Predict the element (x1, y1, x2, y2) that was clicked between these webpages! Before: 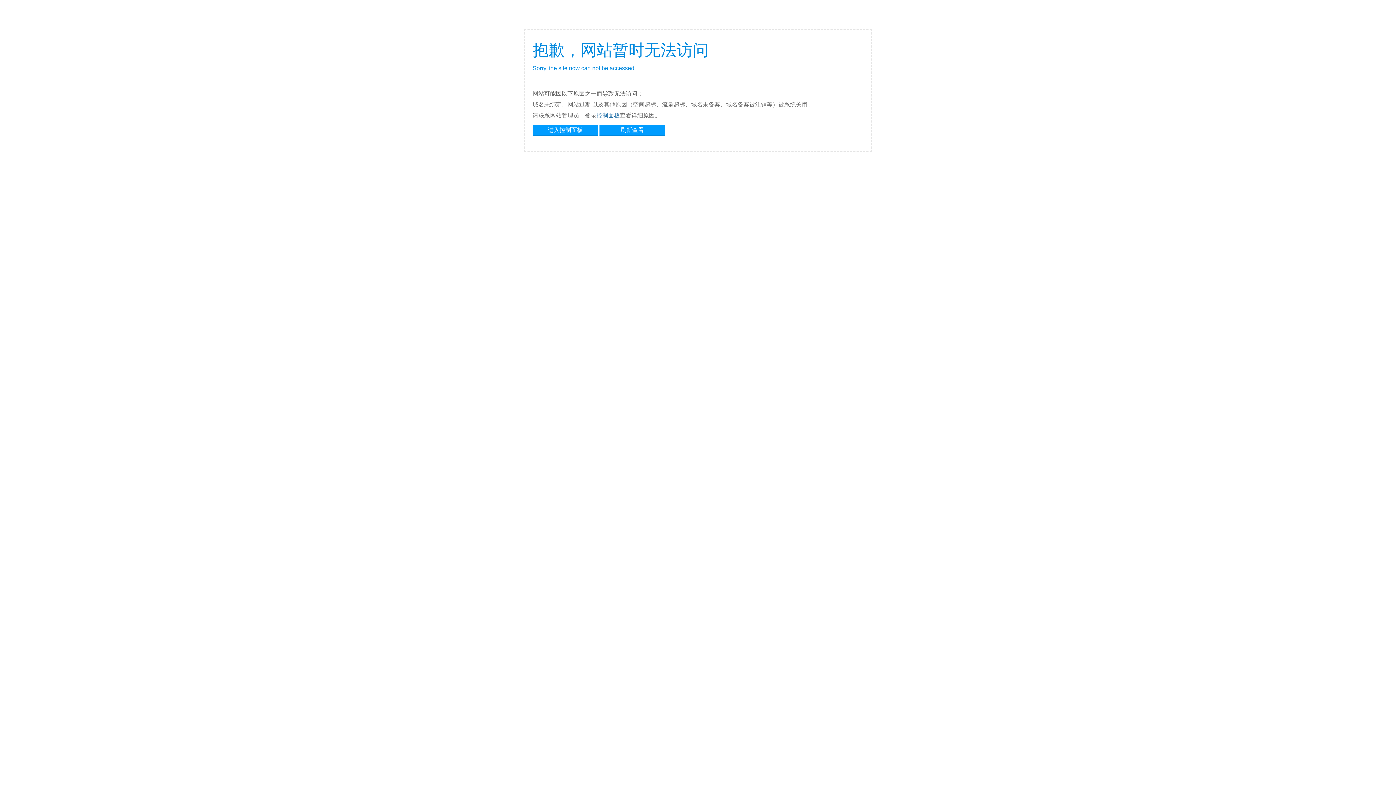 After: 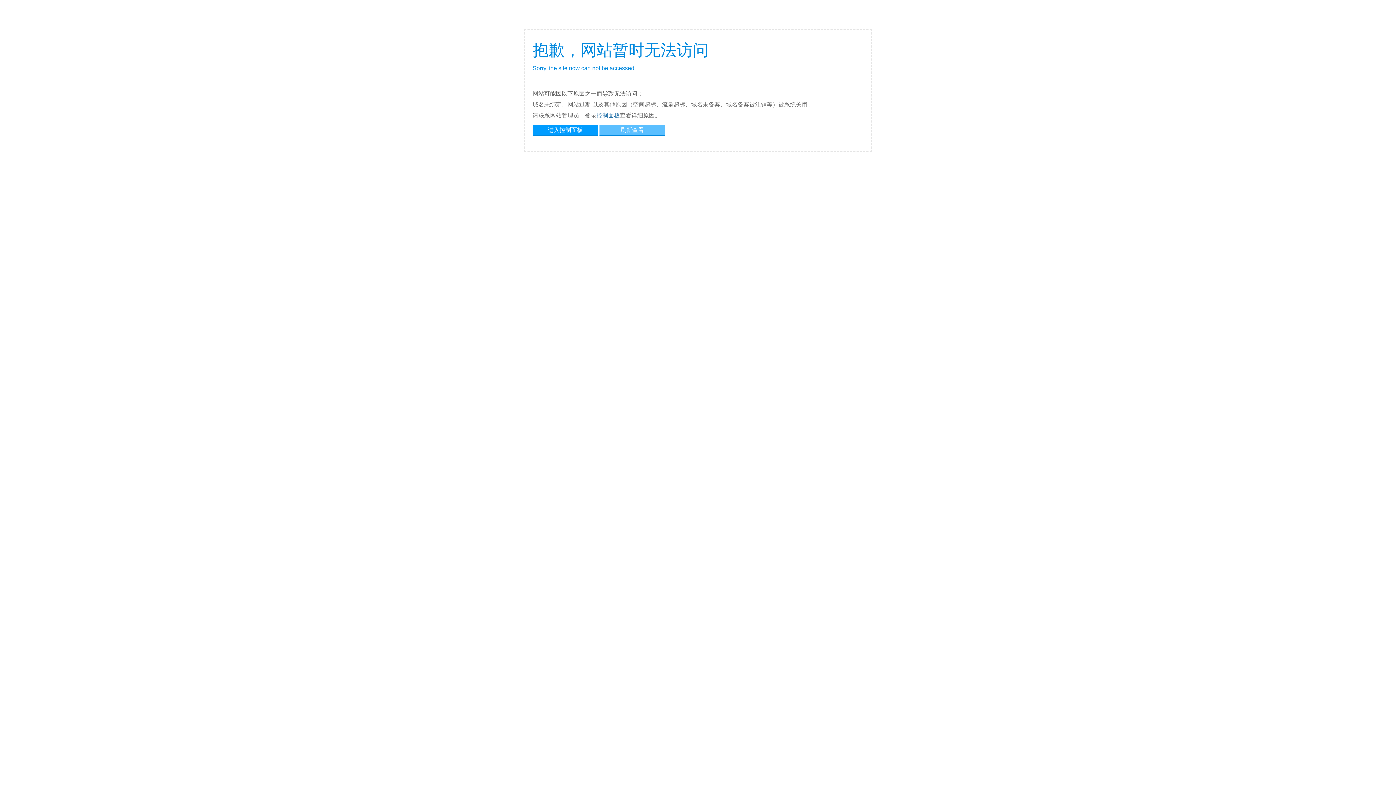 Action: label: 刷新查看 bbox: (599, 124, 665, 134)